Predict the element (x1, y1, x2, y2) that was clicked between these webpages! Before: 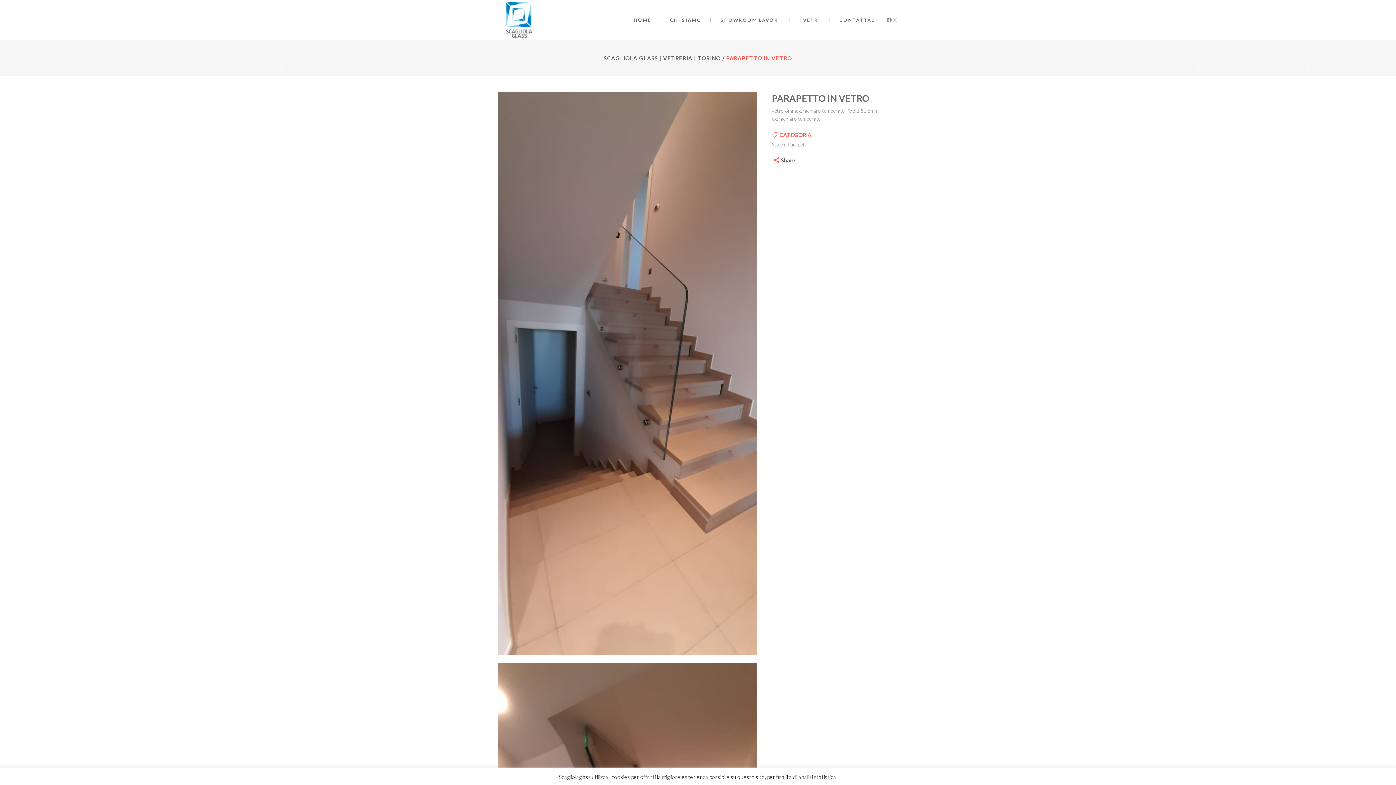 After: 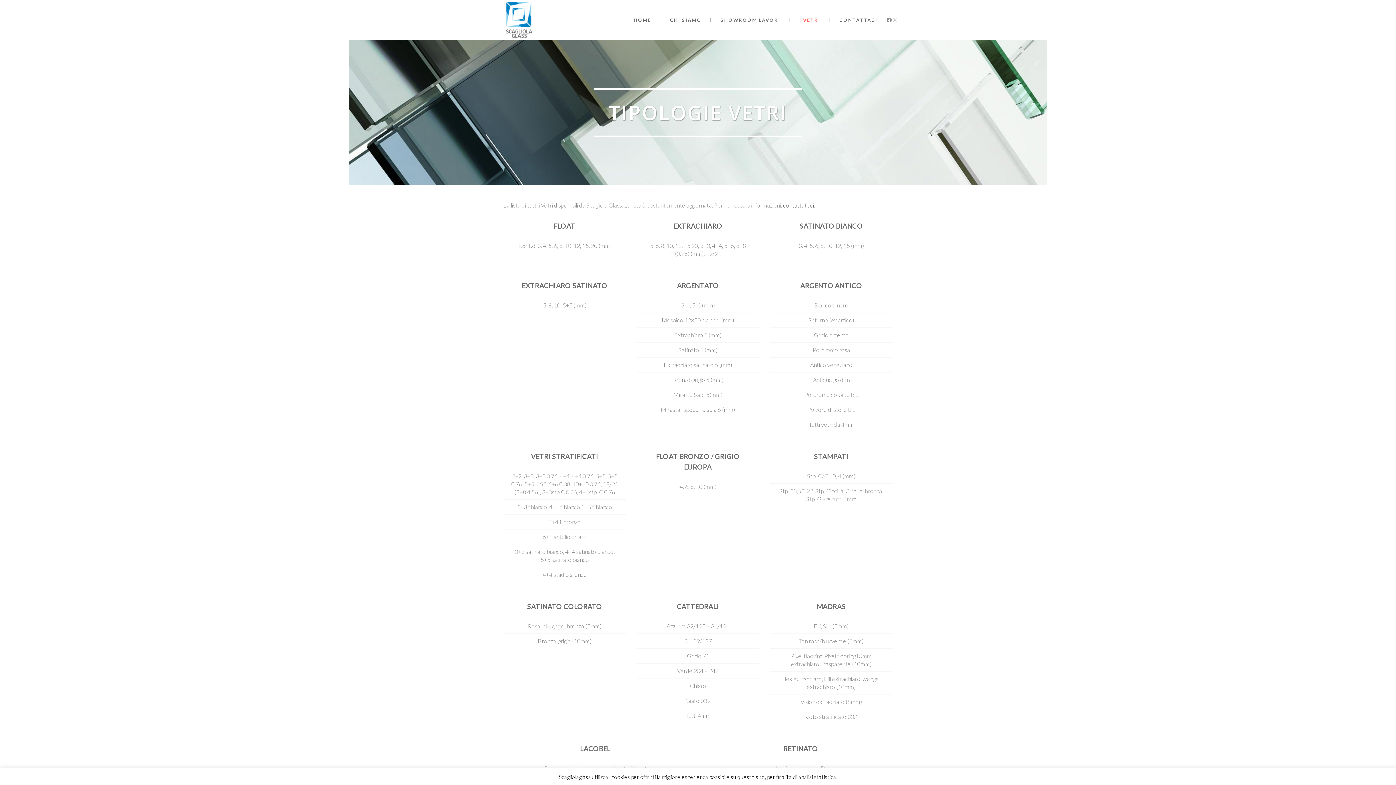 Action: label: I VETRI bbox: (790, 0, 829, 40)